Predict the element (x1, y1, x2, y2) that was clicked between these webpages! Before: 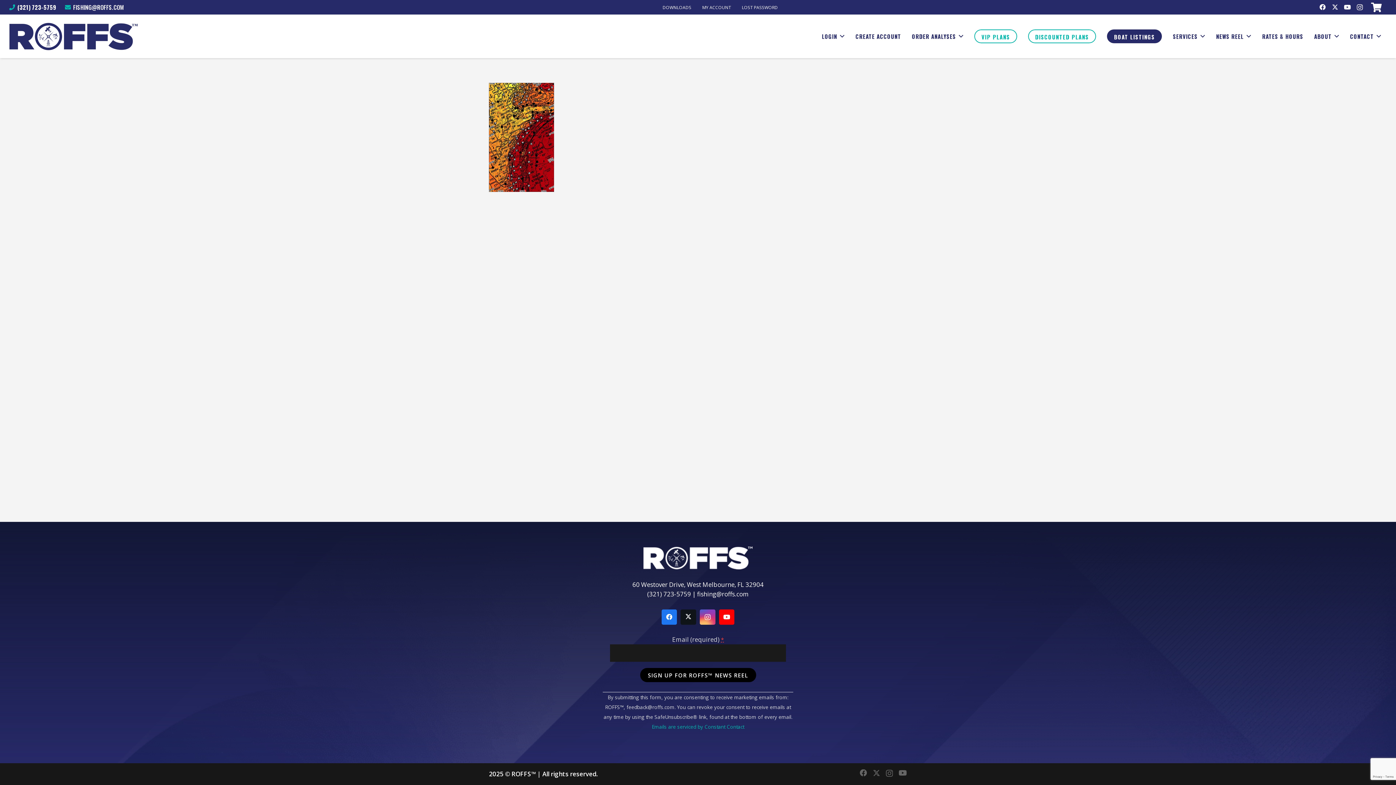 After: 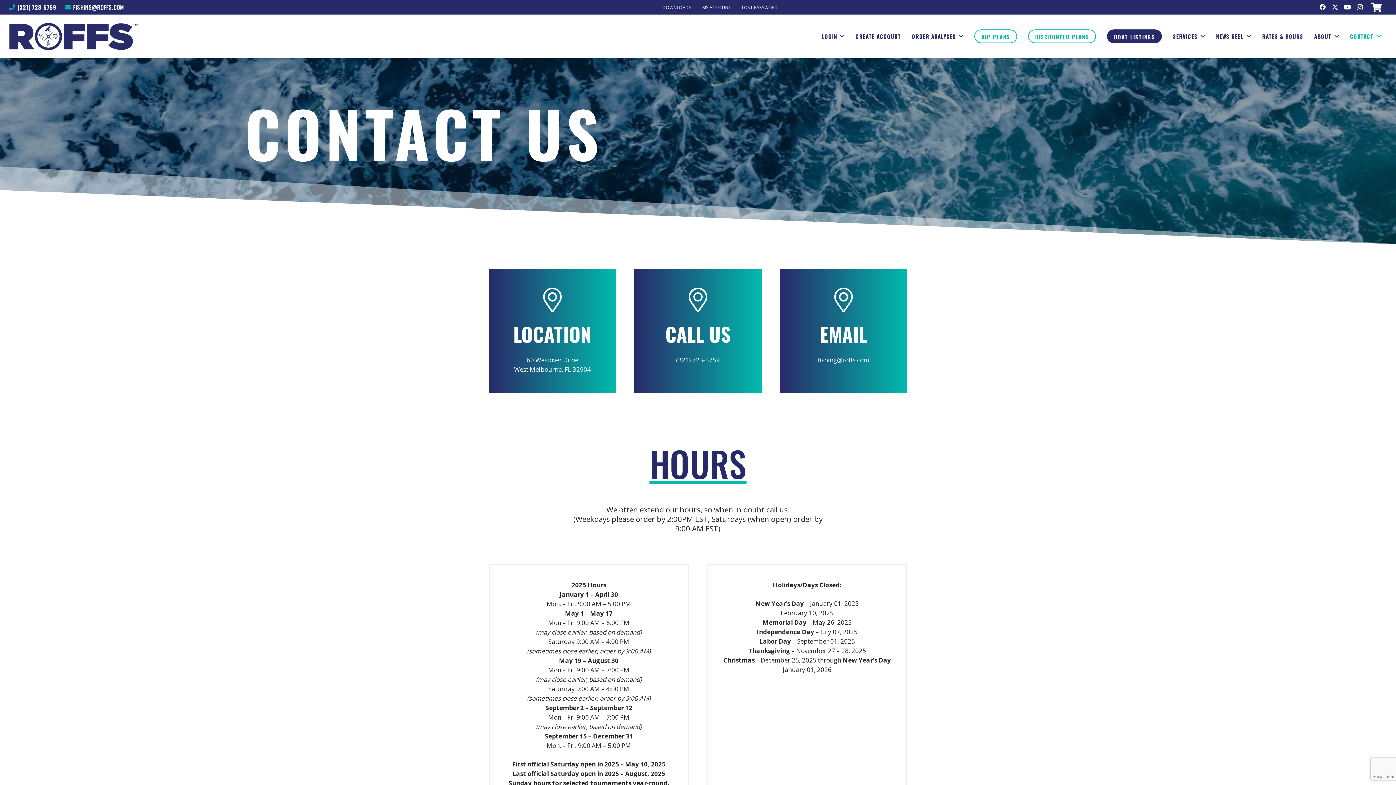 Action: bbox: (1344, 14, 1387, 58) label: CONTACT